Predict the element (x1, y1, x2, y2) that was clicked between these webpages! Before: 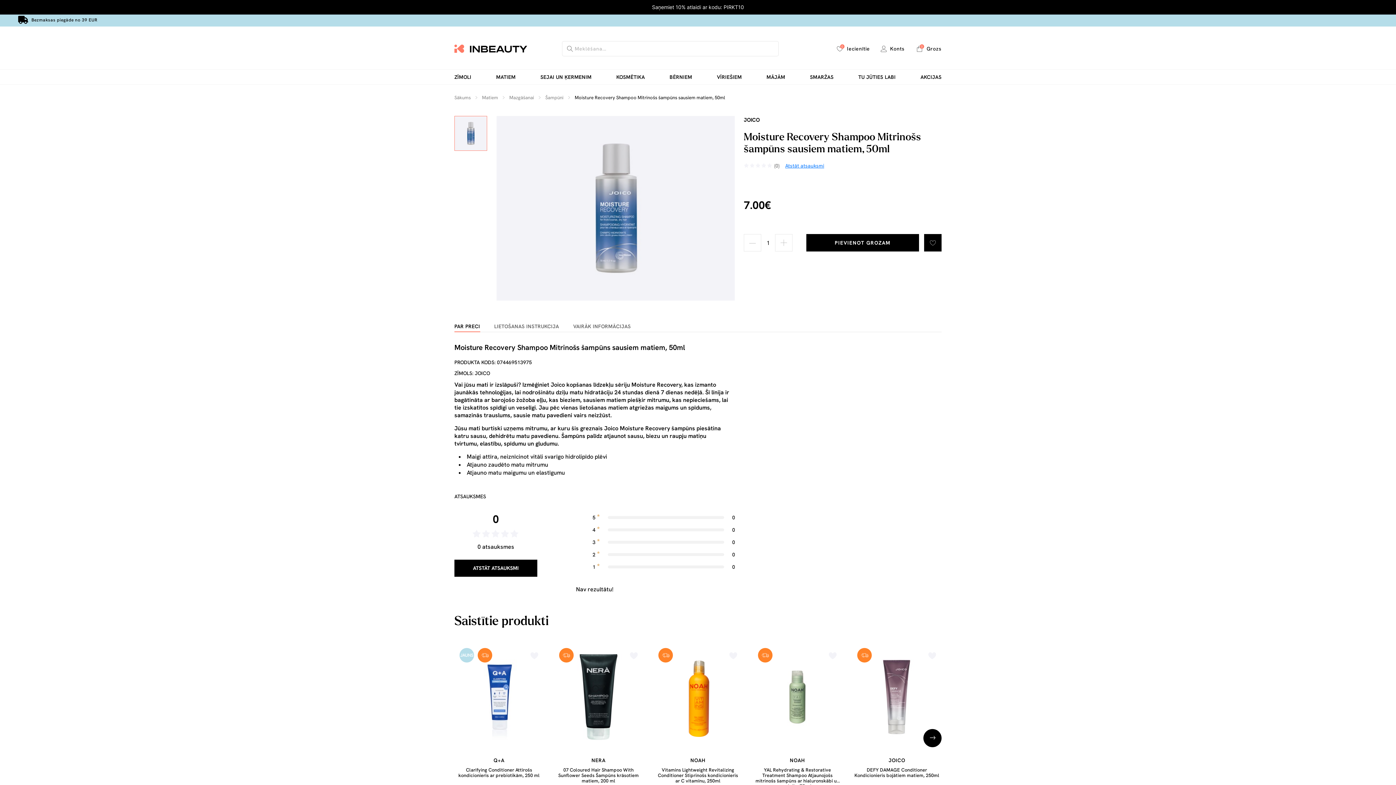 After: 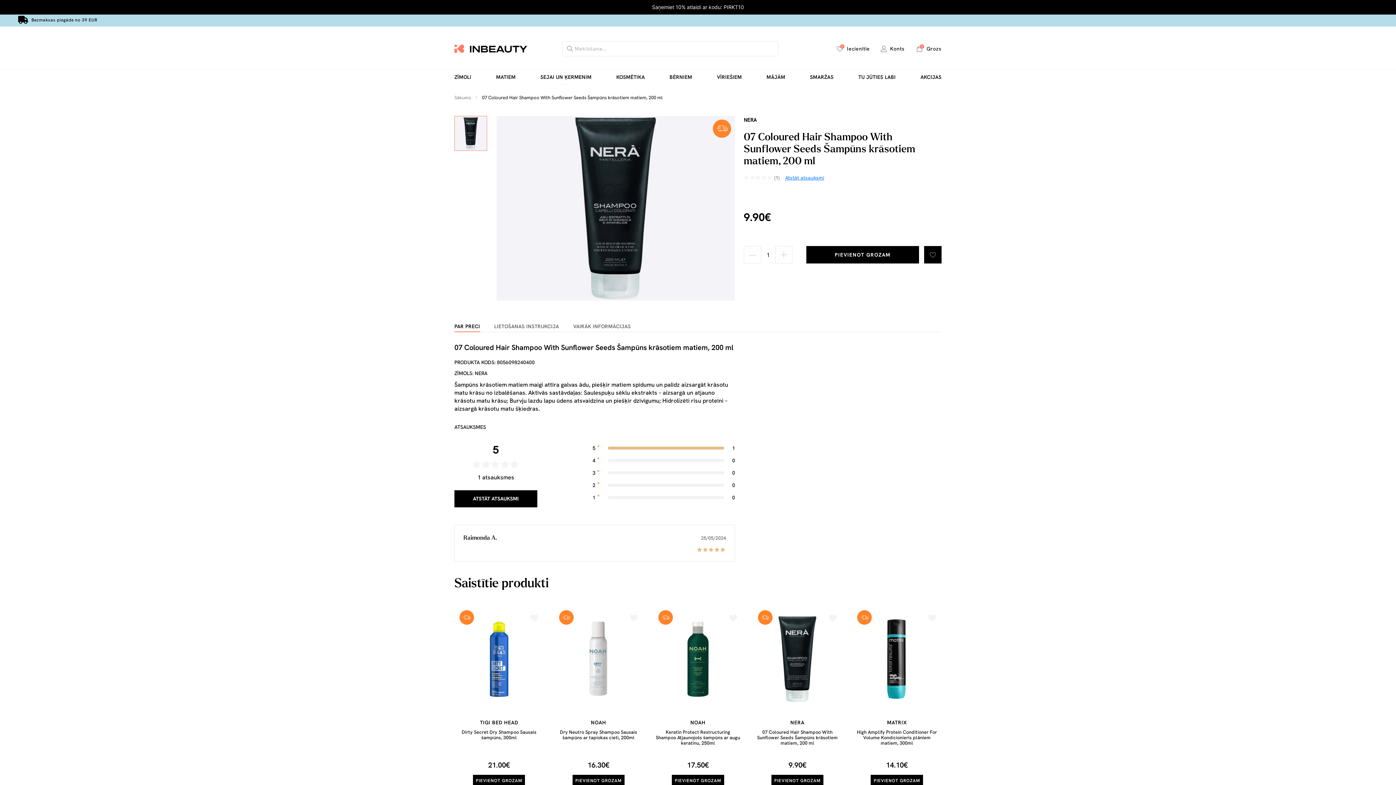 Action: bbox: (591, 757, 605, 764) label: NERA